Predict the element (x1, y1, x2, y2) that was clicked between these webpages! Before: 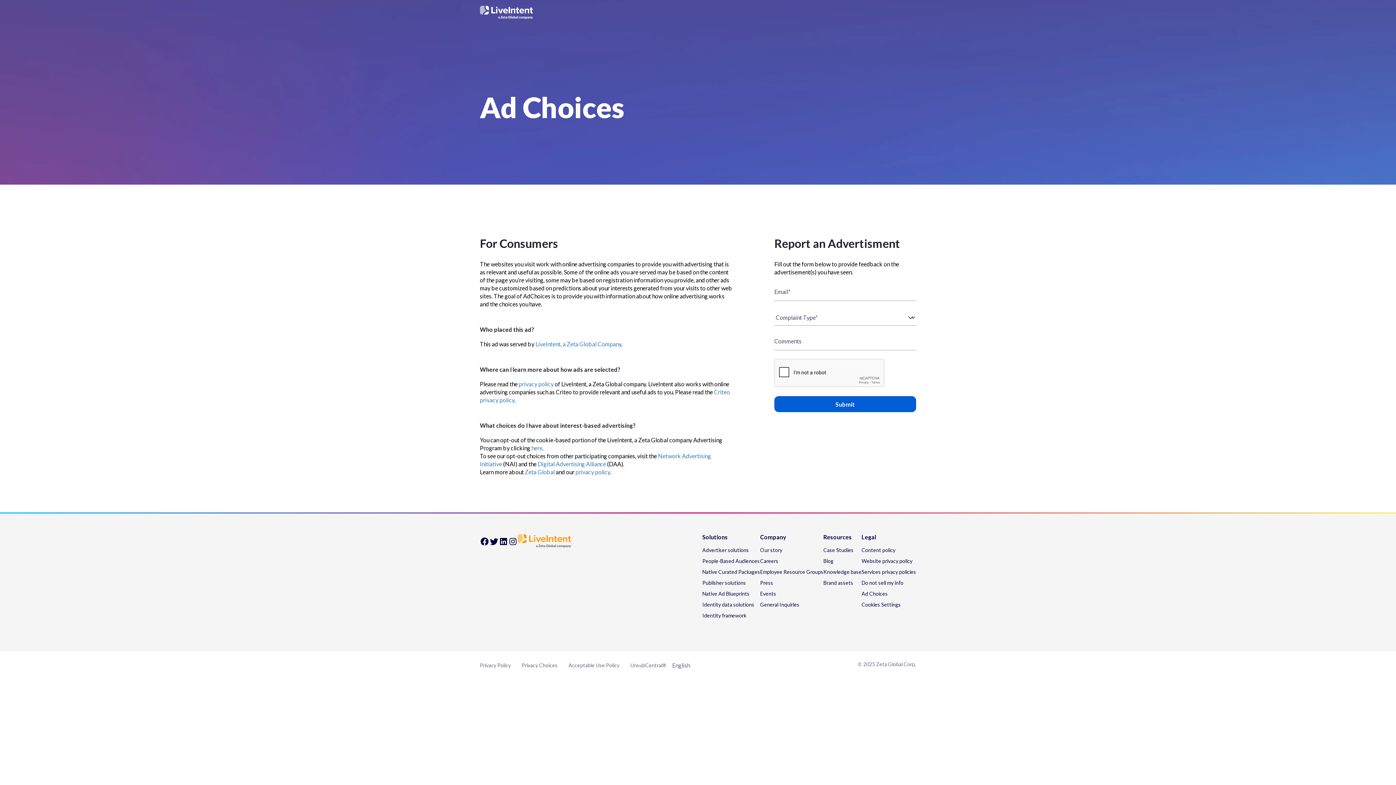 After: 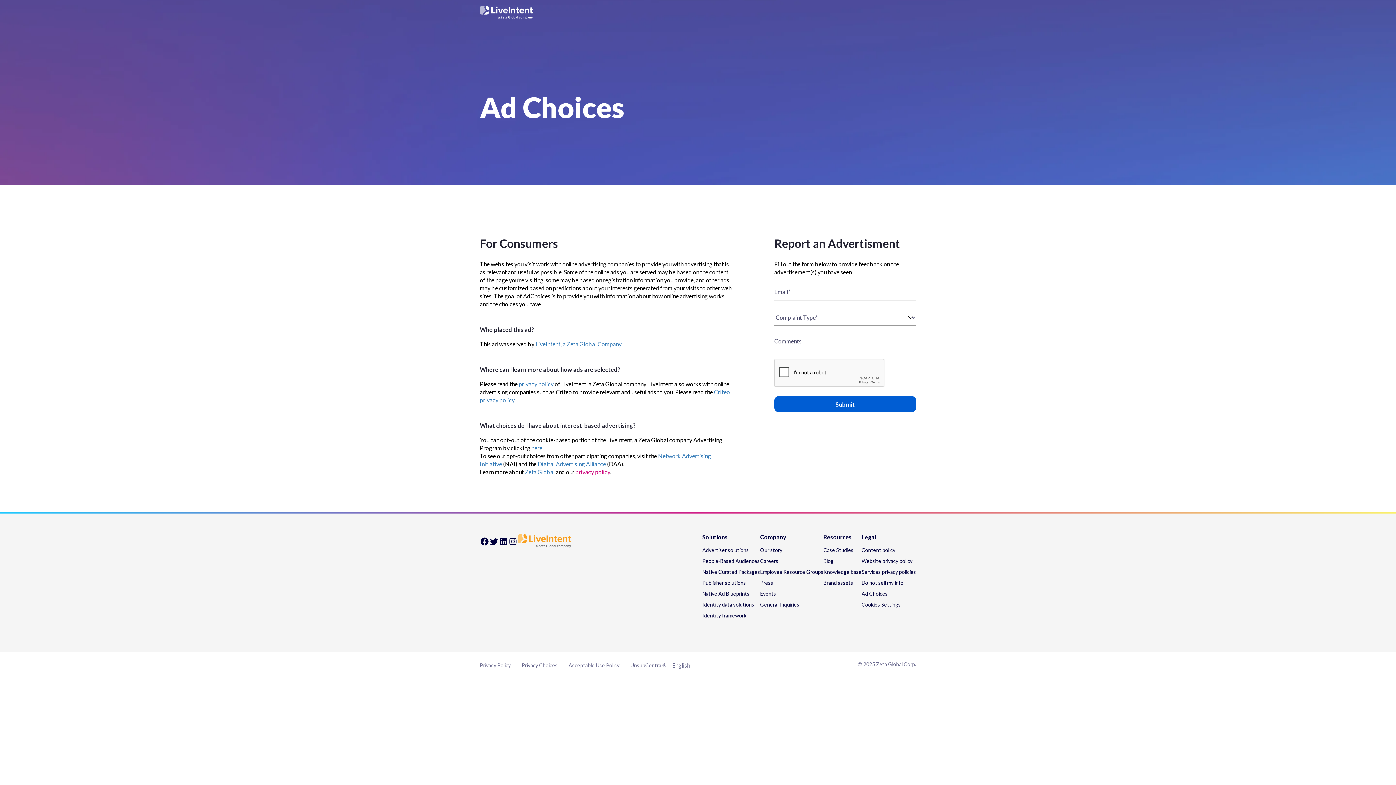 Action: label: privacy policy bbox: (575, 468, 610, 475)